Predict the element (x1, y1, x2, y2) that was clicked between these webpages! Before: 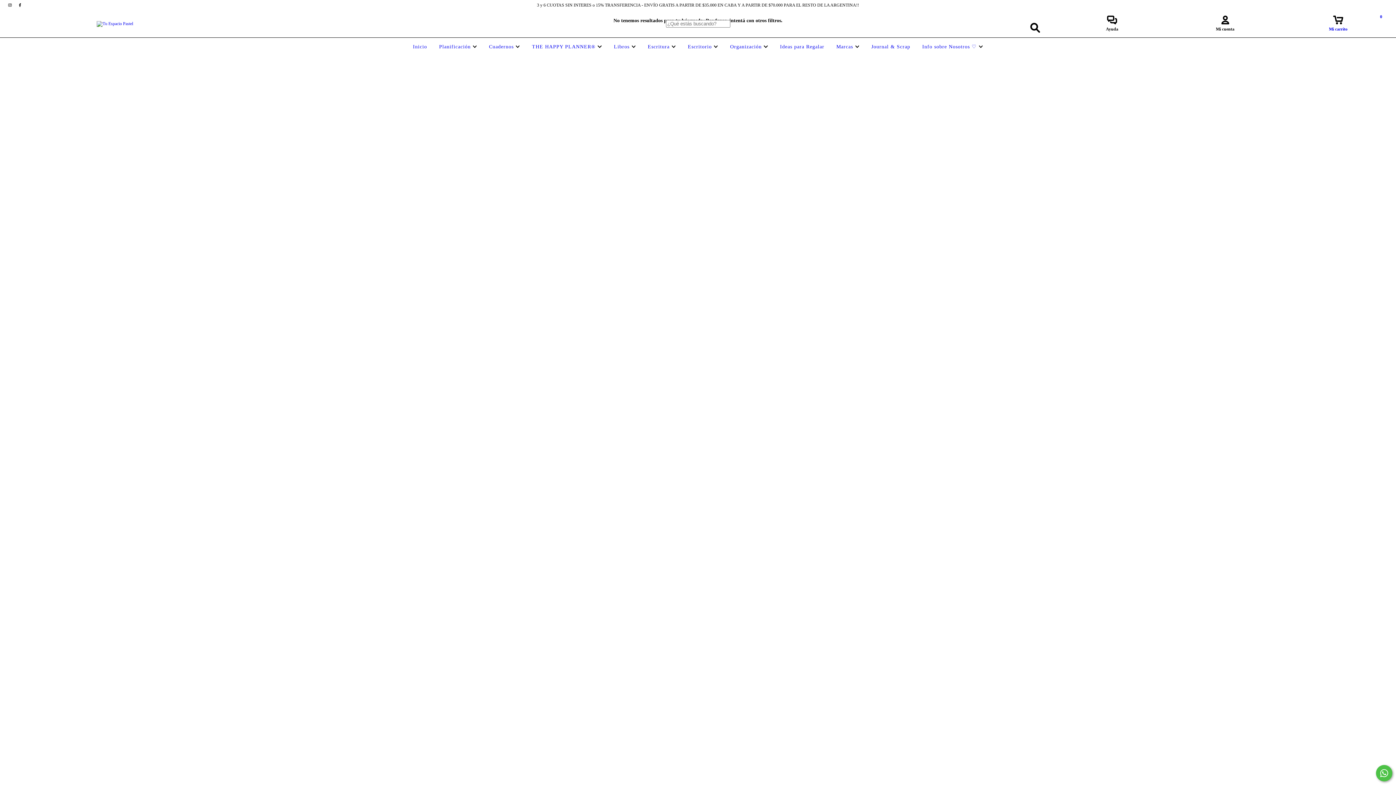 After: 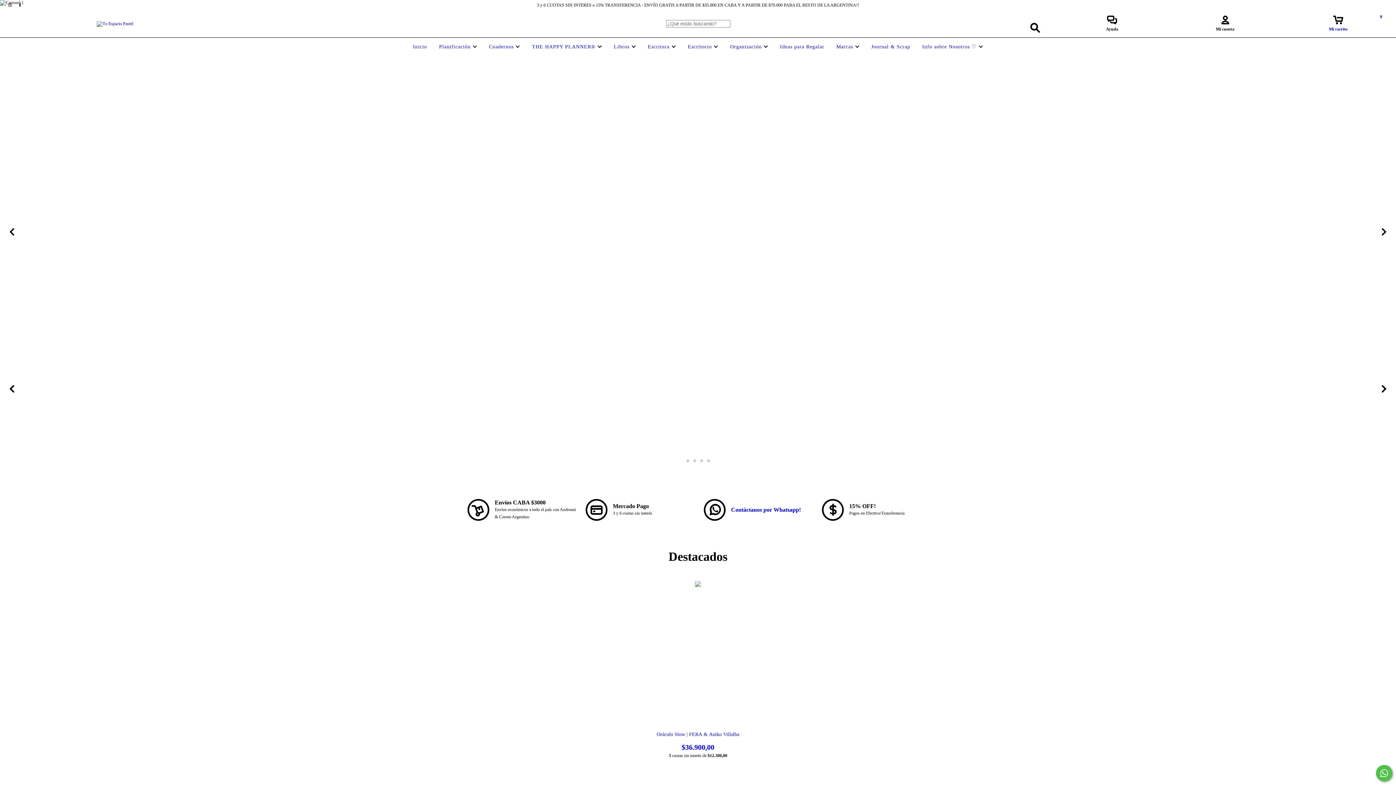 Action: bbox: (96, 20, 133, 25)